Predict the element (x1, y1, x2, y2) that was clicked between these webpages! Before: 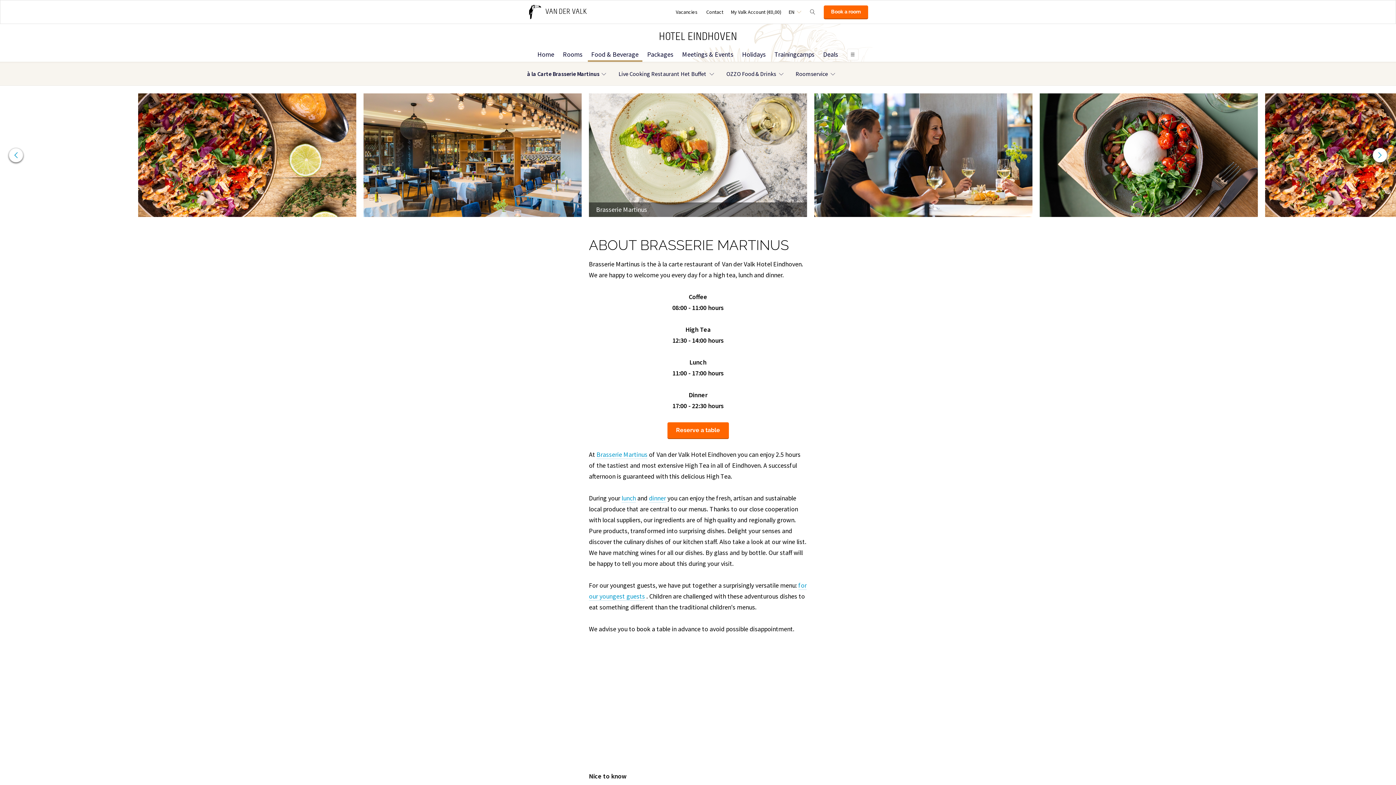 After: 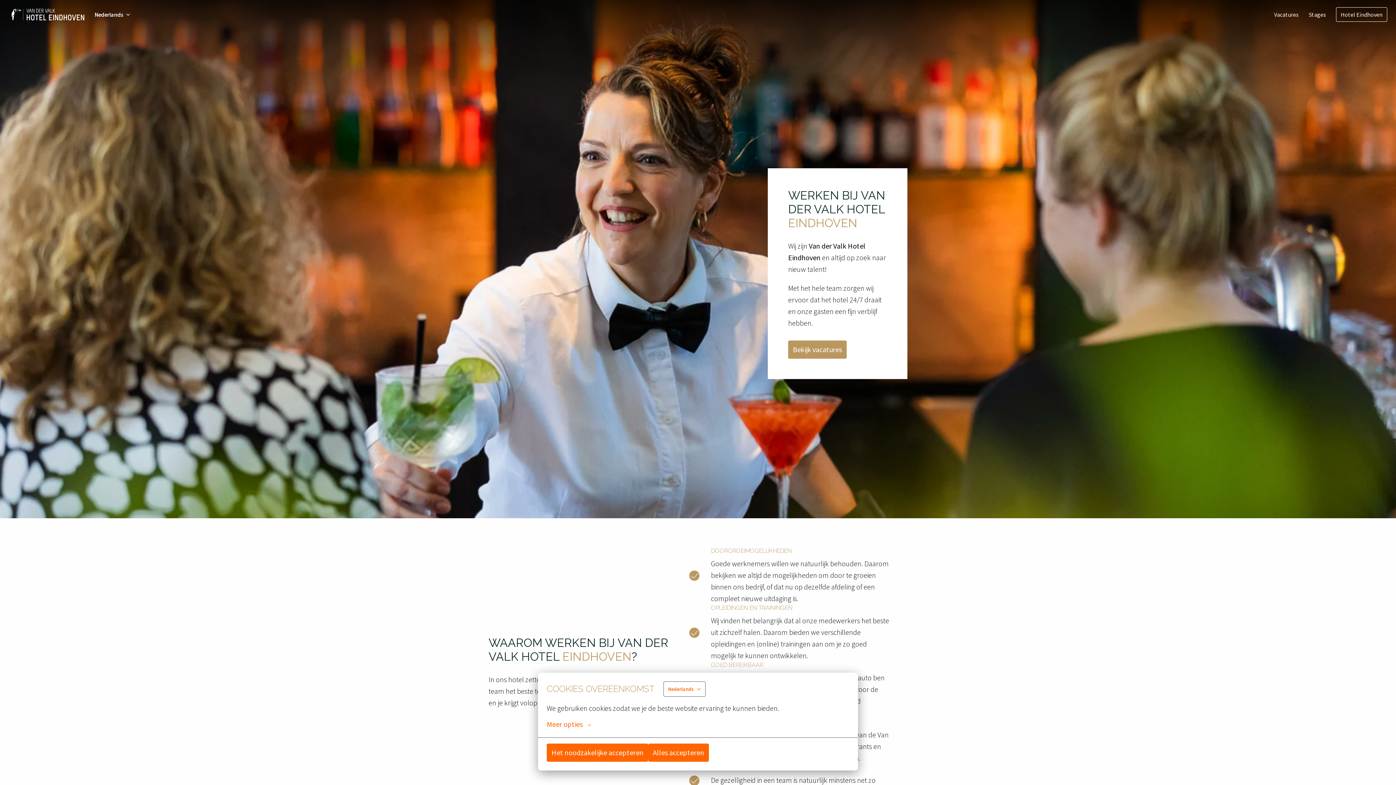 Action: label: Vacancies bbox: (671, 5, 702, 18)